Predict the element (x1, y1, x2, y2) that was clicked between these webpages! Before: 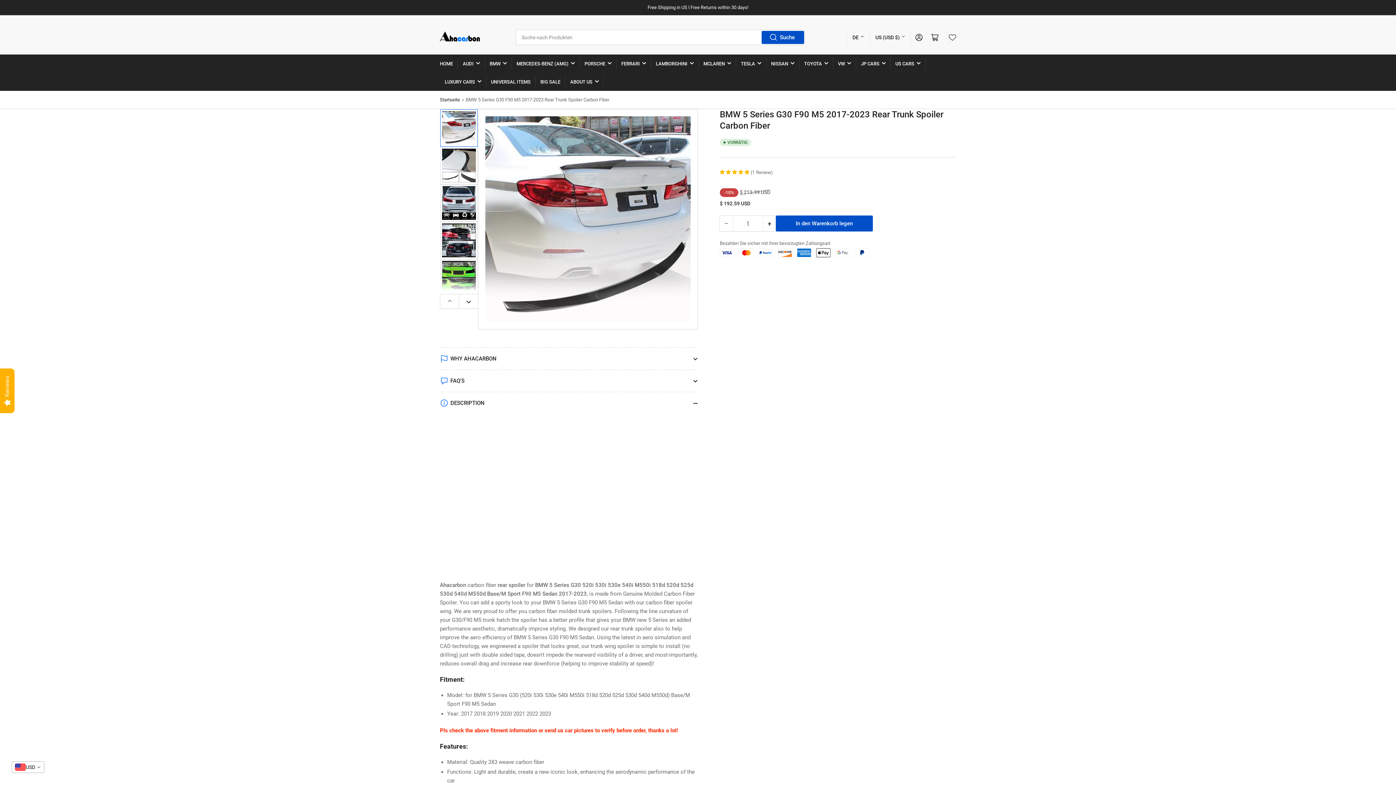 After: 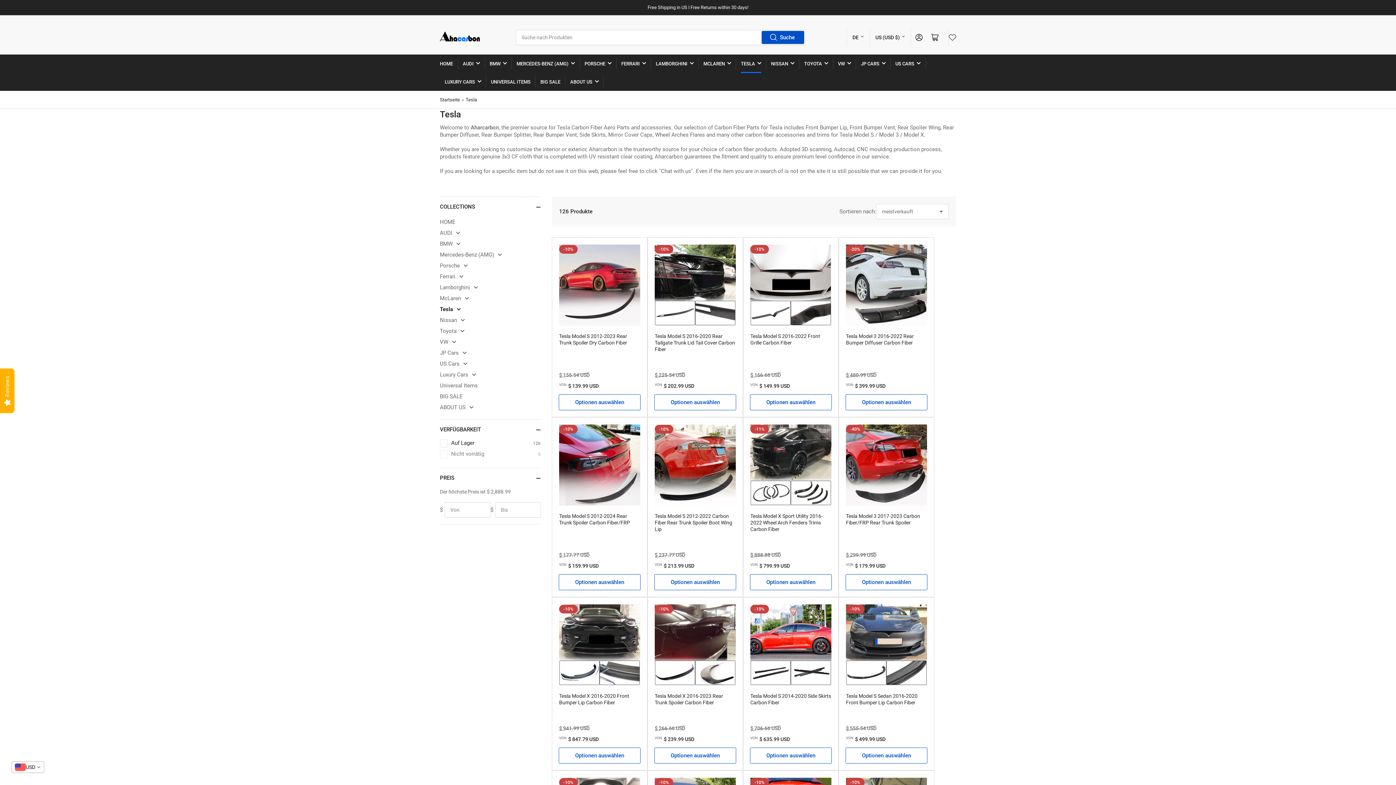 Action: label: TESLA bbox: (741, 54, 761, 72)